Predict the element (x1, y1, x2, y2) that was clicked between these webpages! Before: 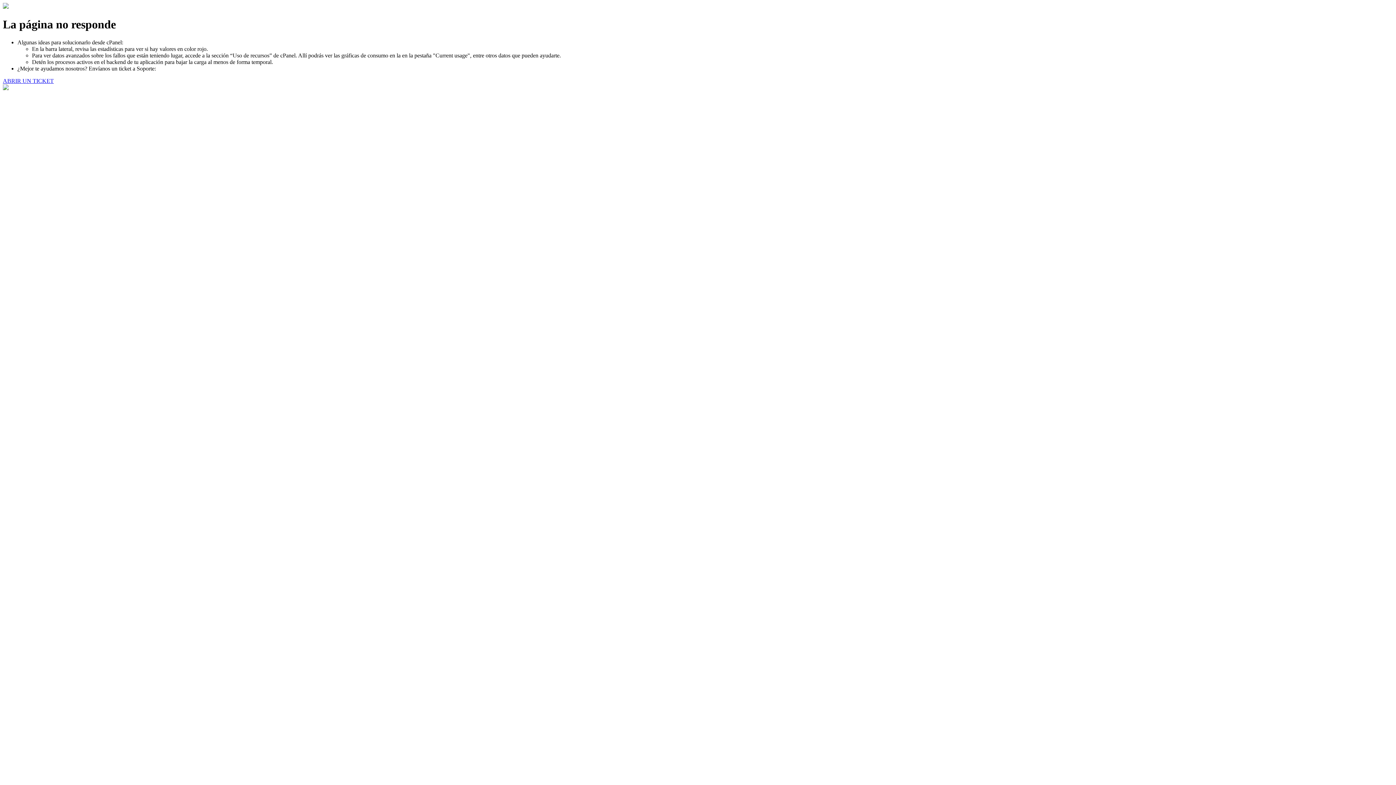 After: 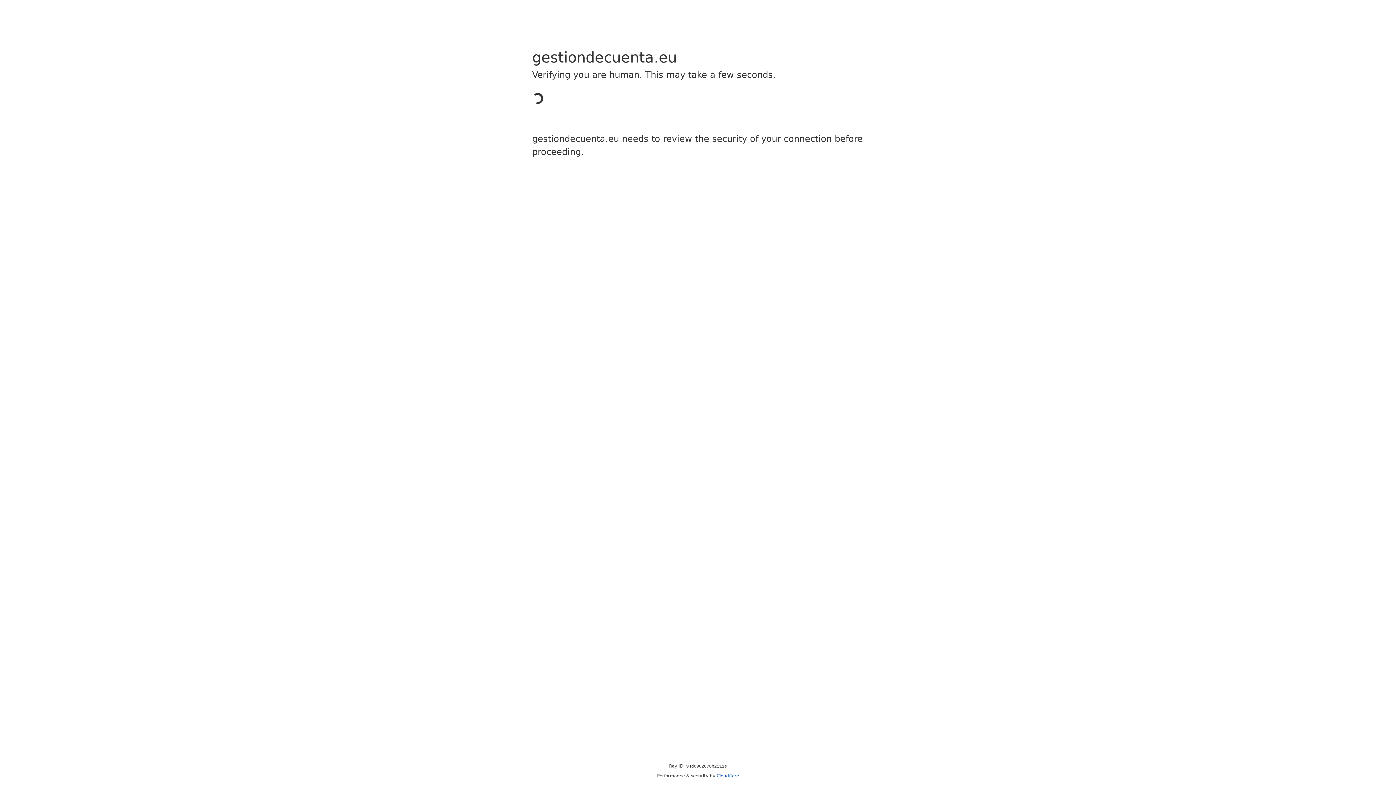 Action: bbox: (2, 77, 53, 83) label: ABRIR UN TICKET